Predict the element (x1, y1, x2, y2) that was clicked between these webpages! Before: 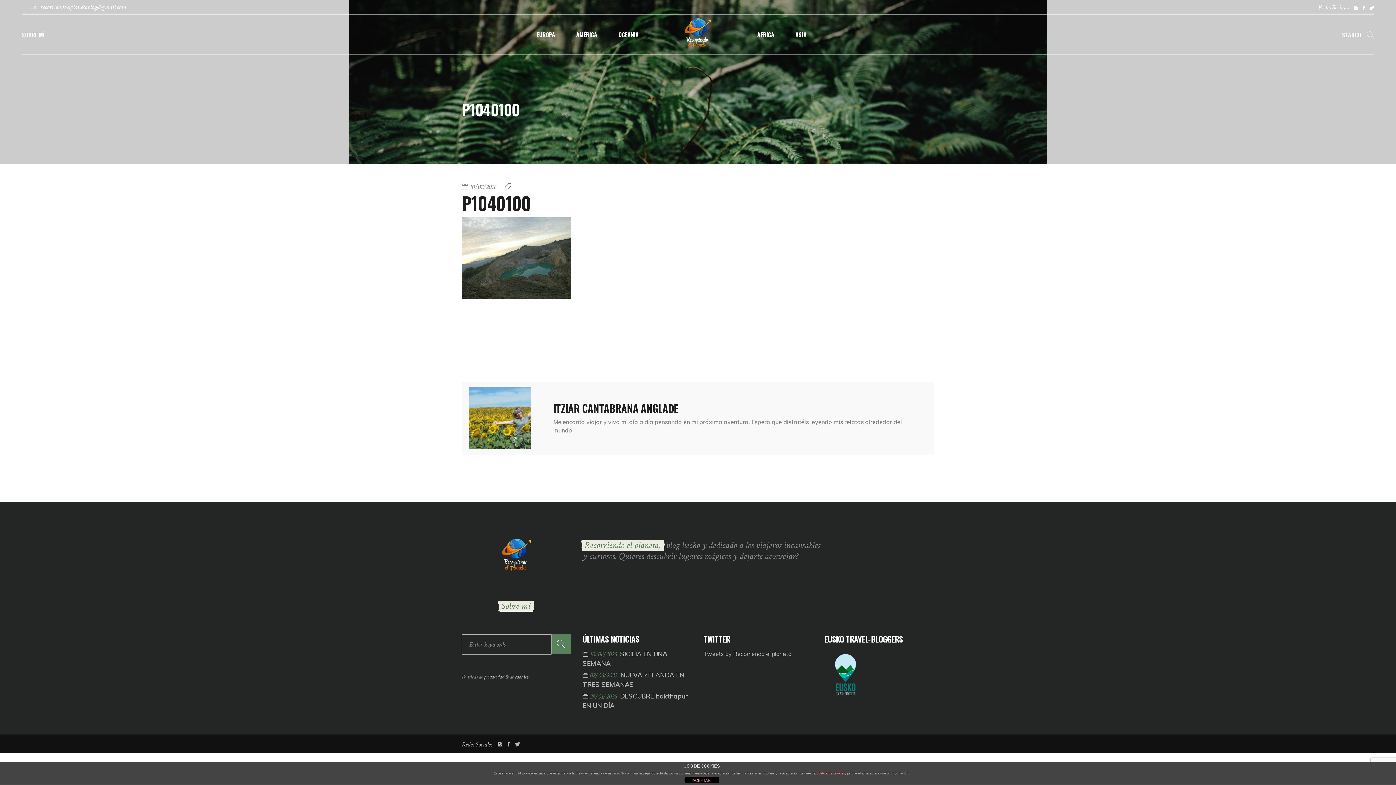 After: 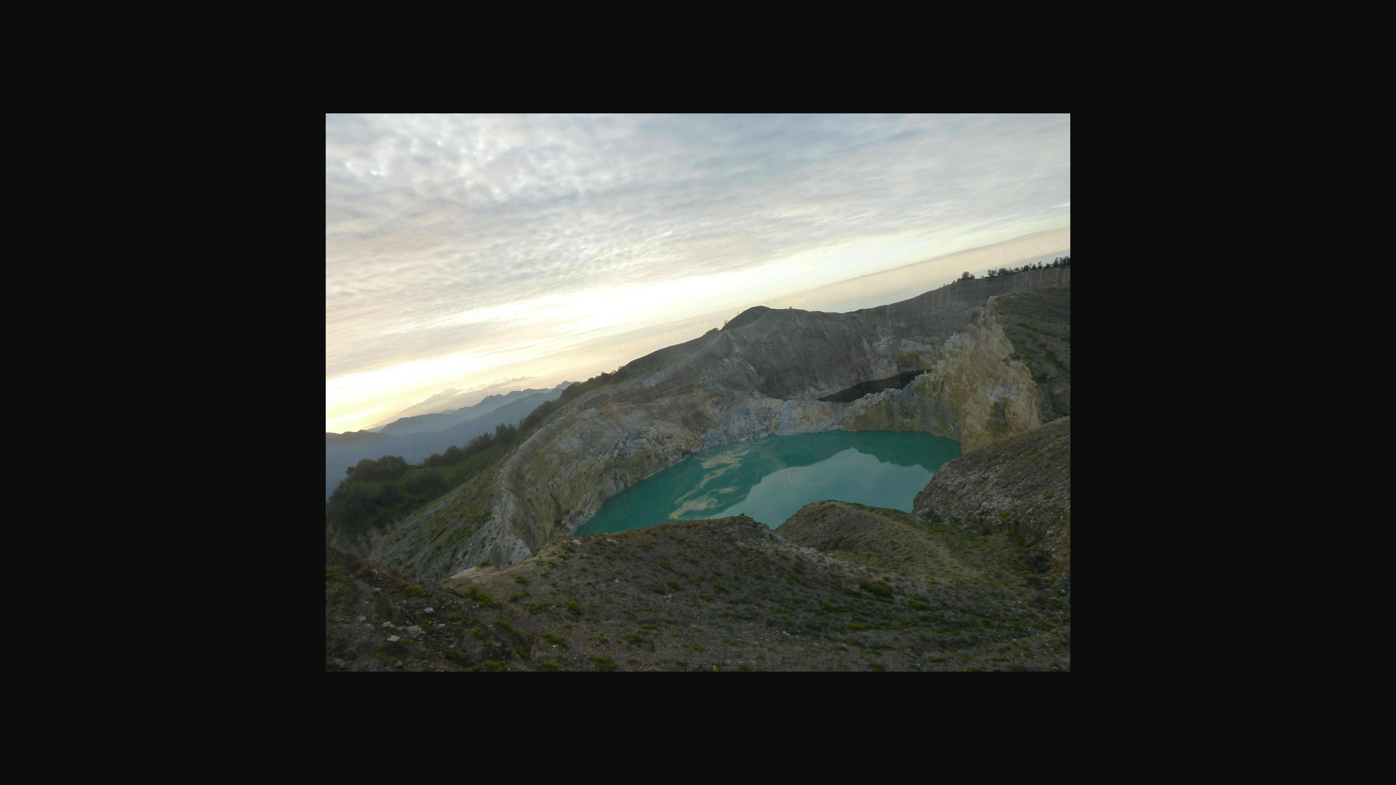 Action: bbox: (461, 293, 570, 300)